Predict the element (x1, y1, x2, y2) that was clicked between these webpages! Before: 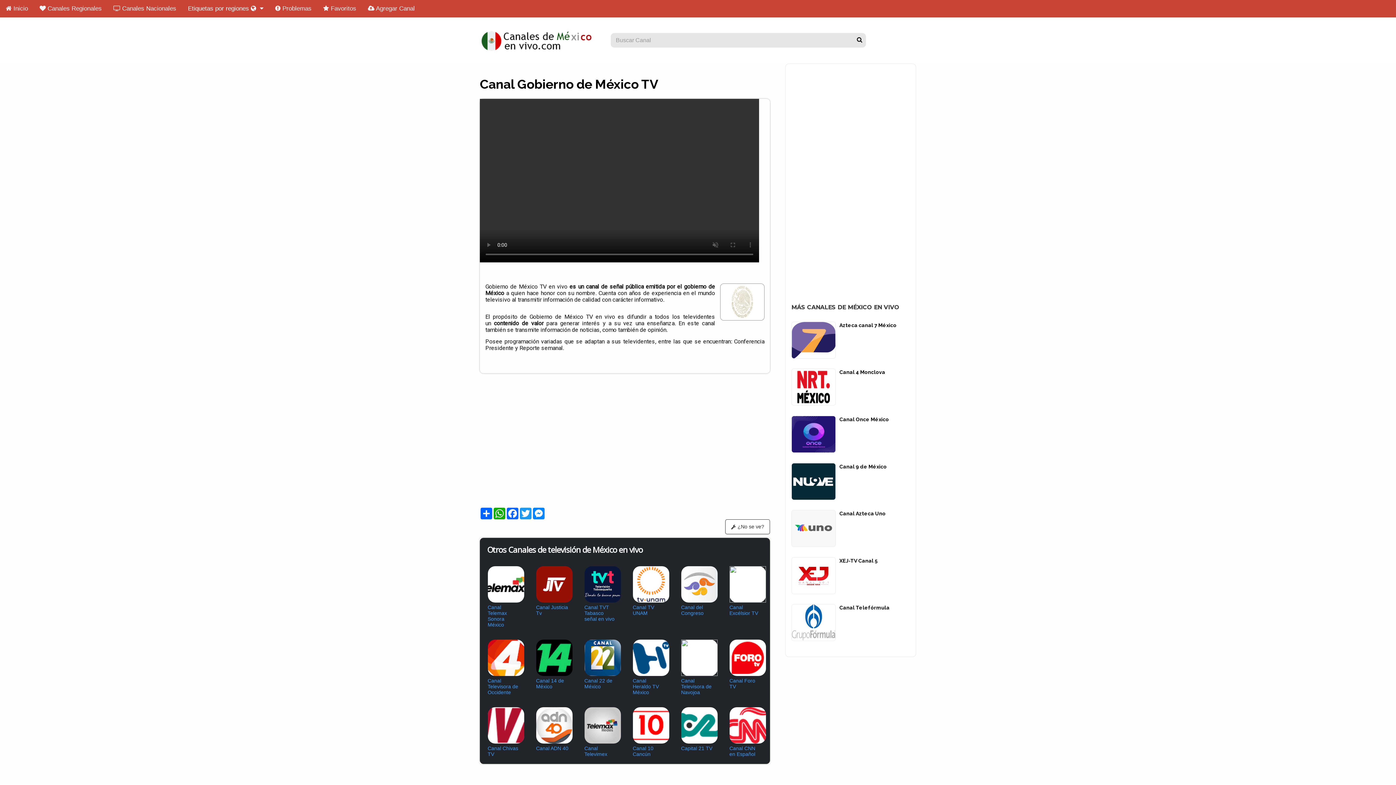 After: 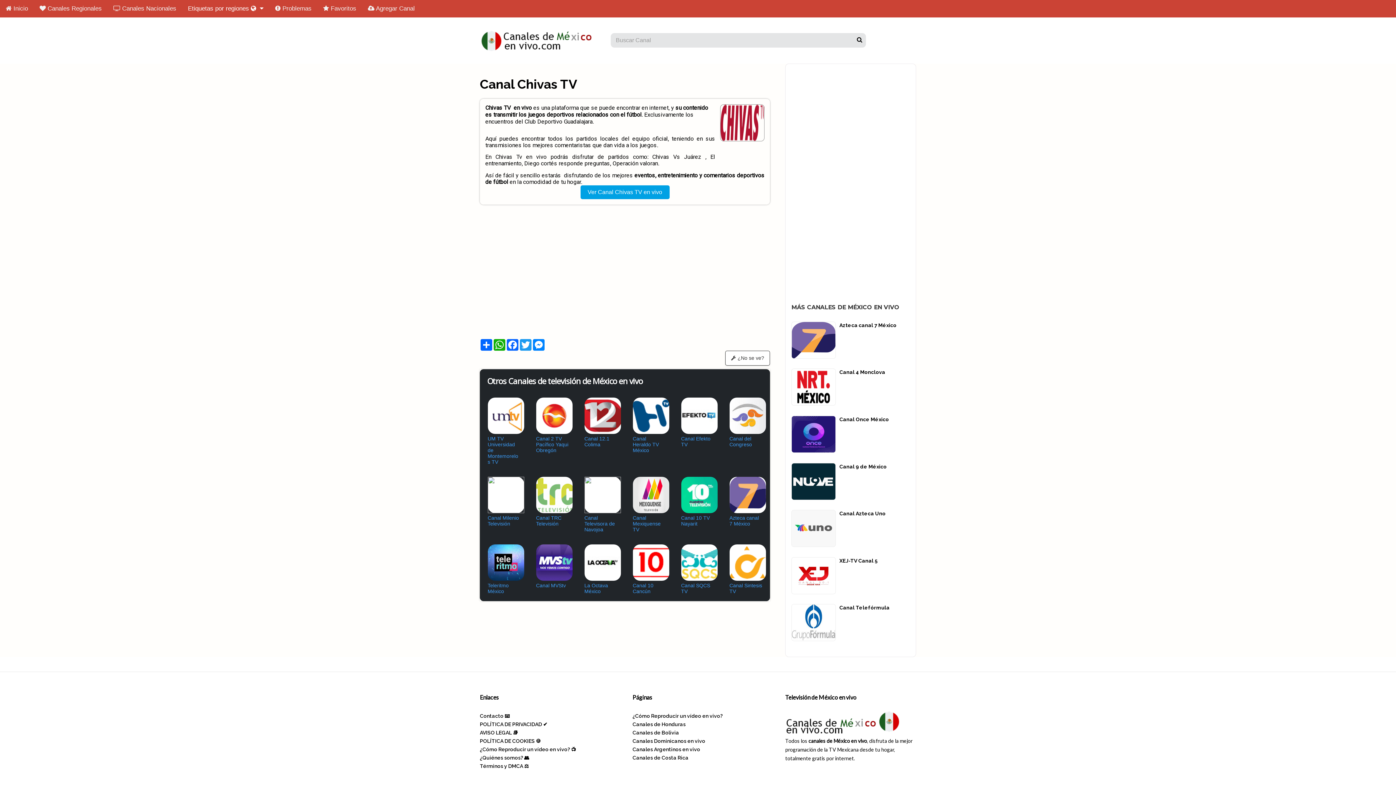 Action: bbox: (486, 707, 522, 744)